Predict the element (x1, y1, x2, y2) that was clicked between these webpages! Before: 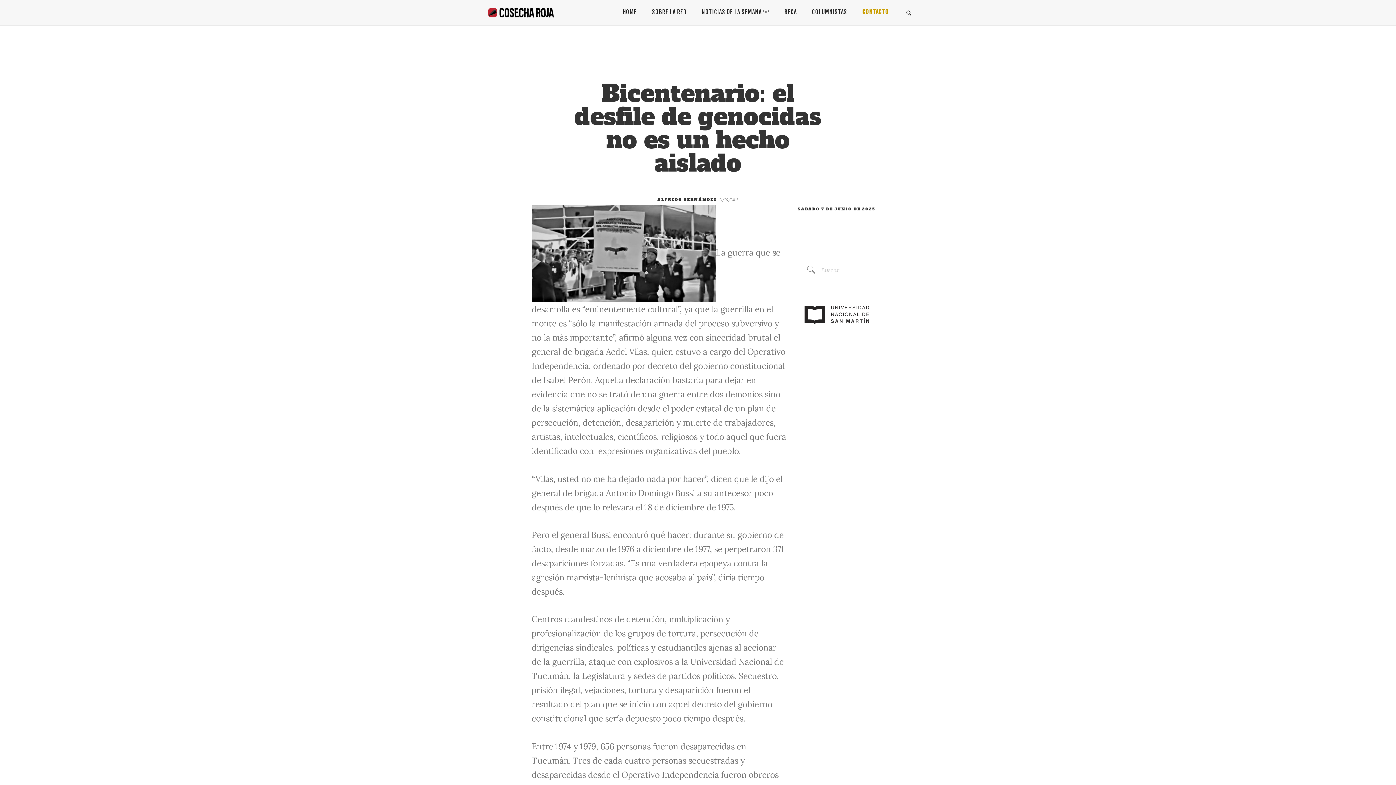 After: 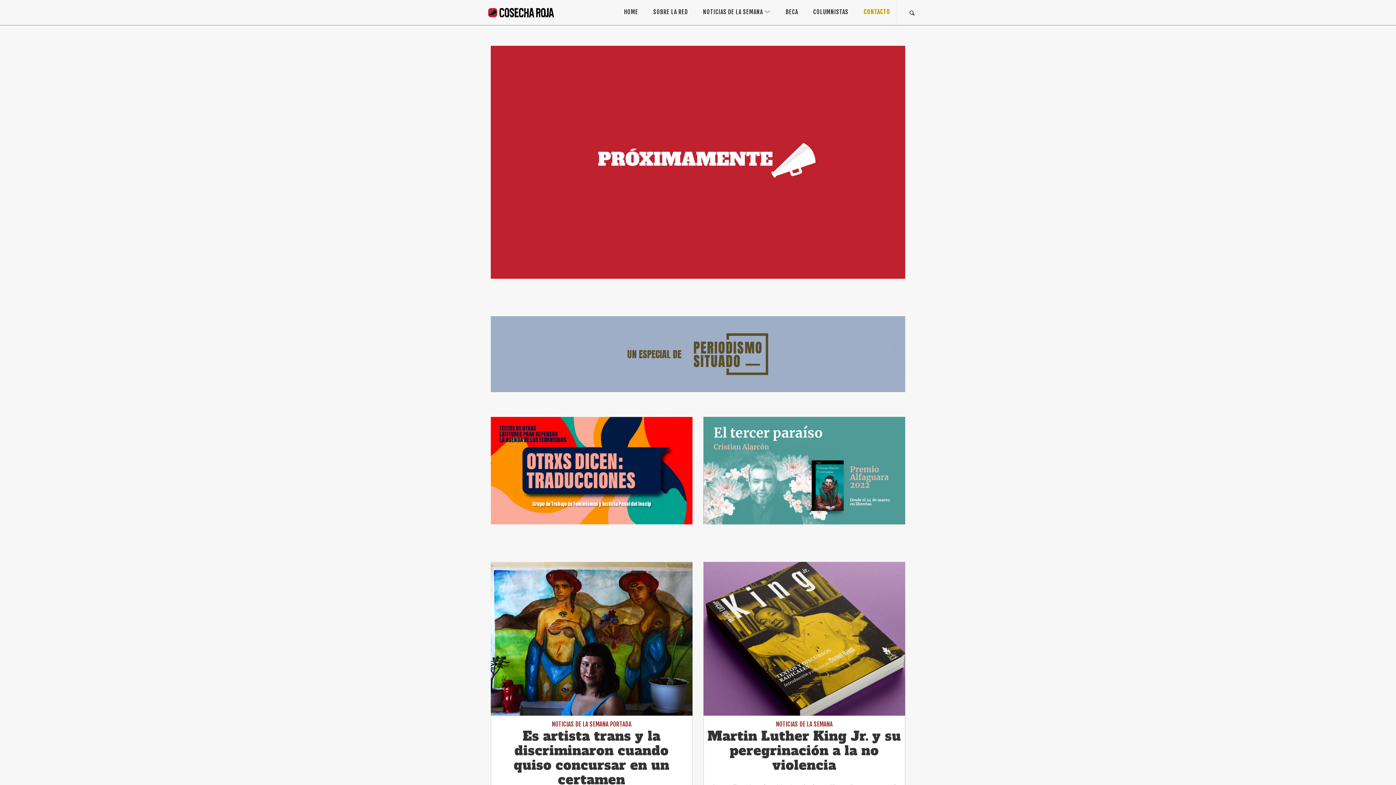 Action: bbox: (797, 310, 875, 317)